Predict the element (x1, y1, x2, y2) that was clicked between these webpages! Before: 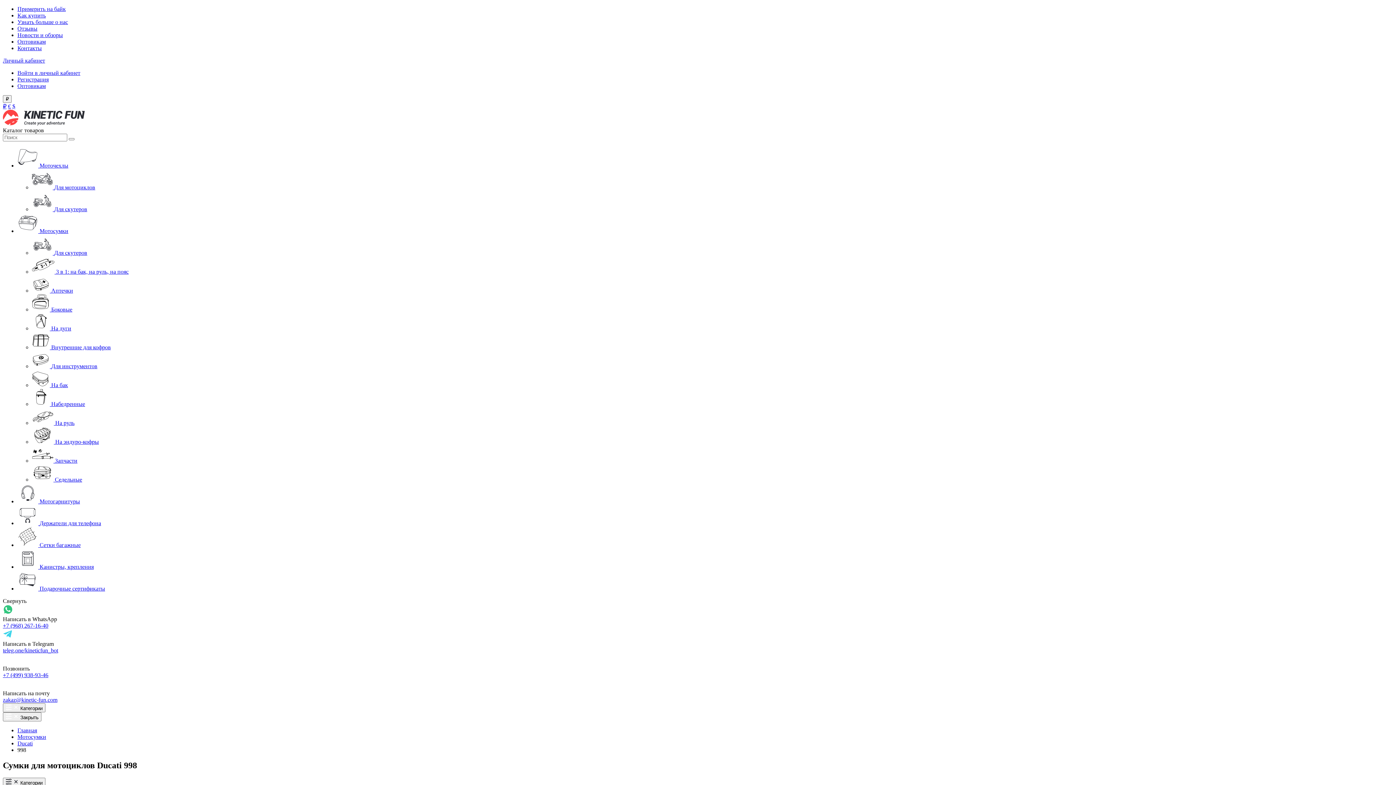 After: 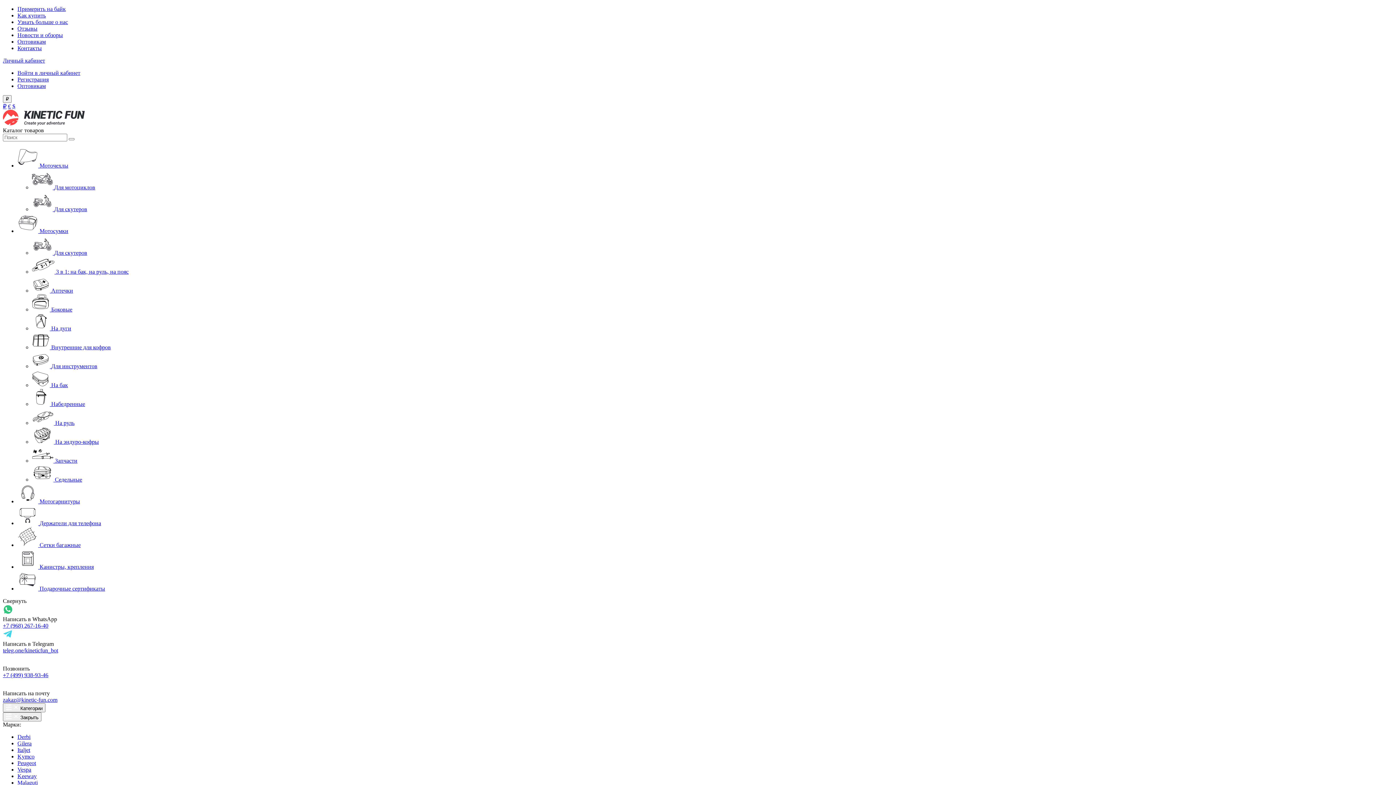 Action: label:  Для скутеров bbox: (32, 206, 87, 212)